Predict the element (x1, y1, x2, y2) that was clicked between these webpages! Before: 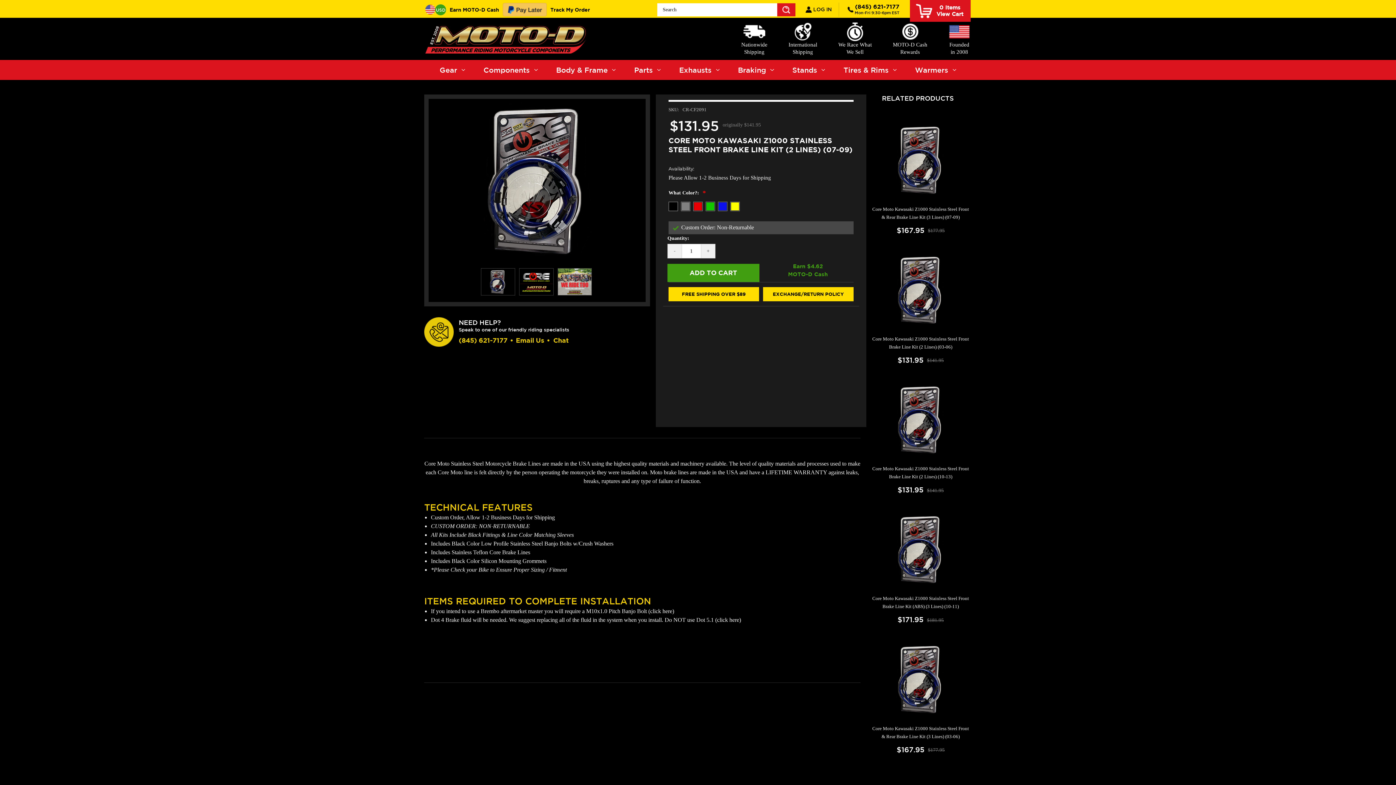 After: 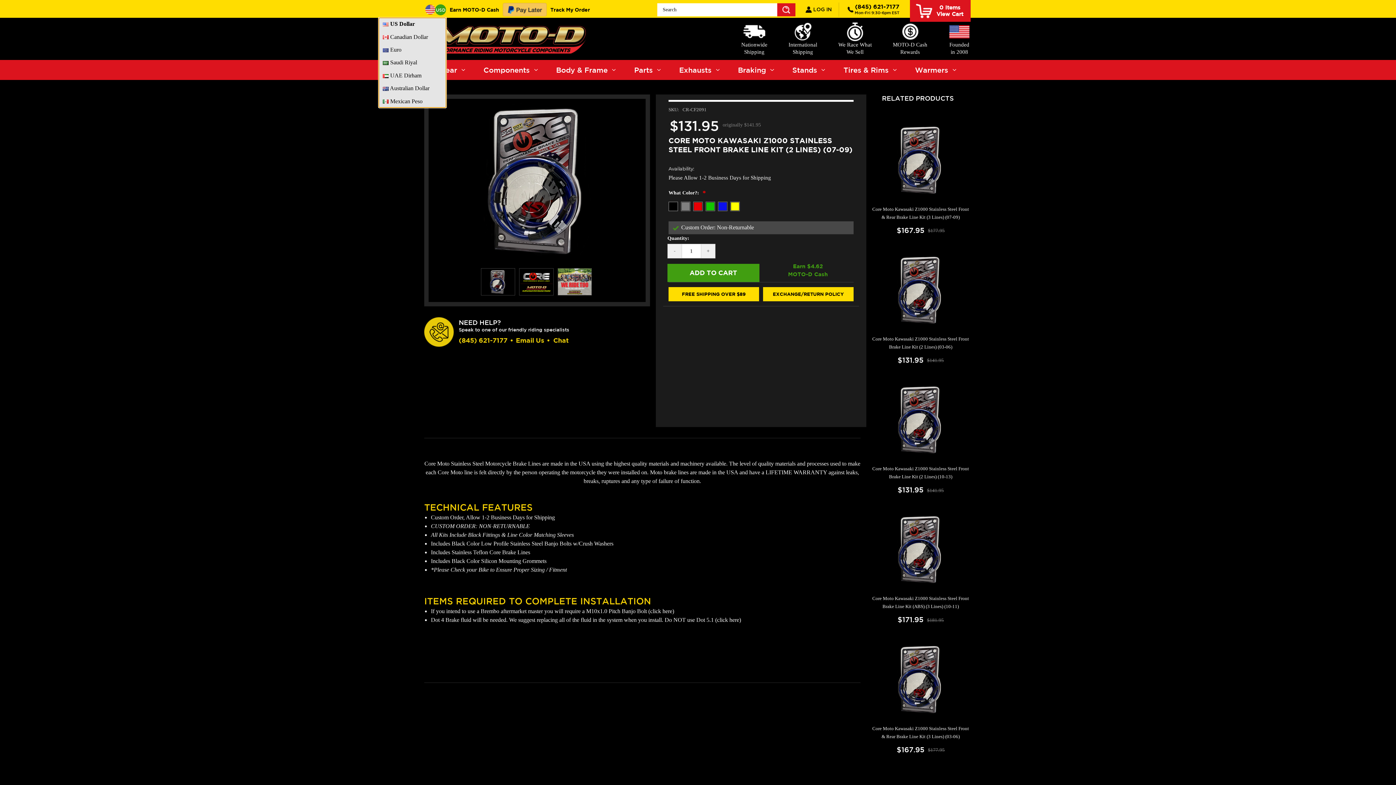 Action: label: USD Currency USD bbox: (435, 4, 446, 15)